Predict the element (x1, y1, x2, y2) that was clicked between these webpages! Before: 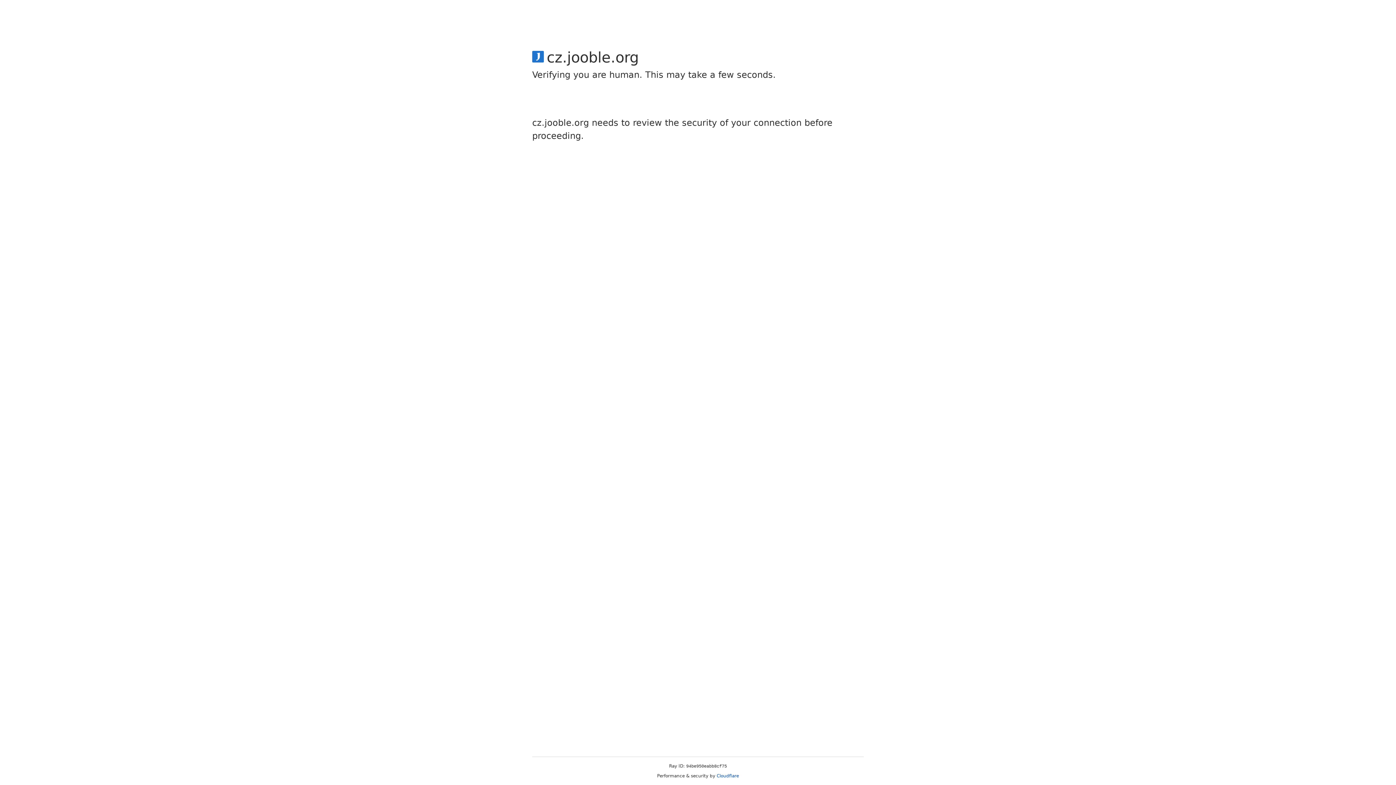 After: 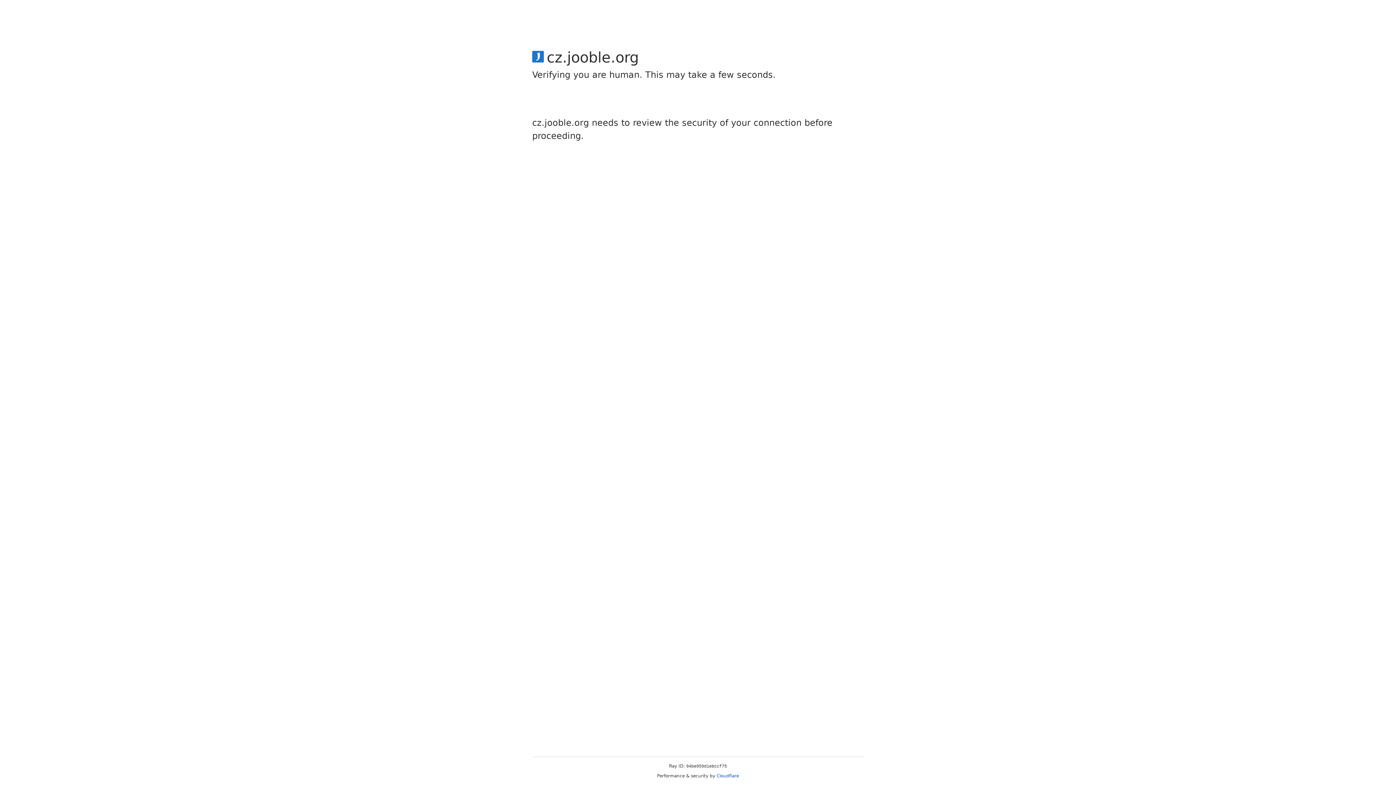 Action: bbox: (716, 773, 739, 778) label: Cloudflare